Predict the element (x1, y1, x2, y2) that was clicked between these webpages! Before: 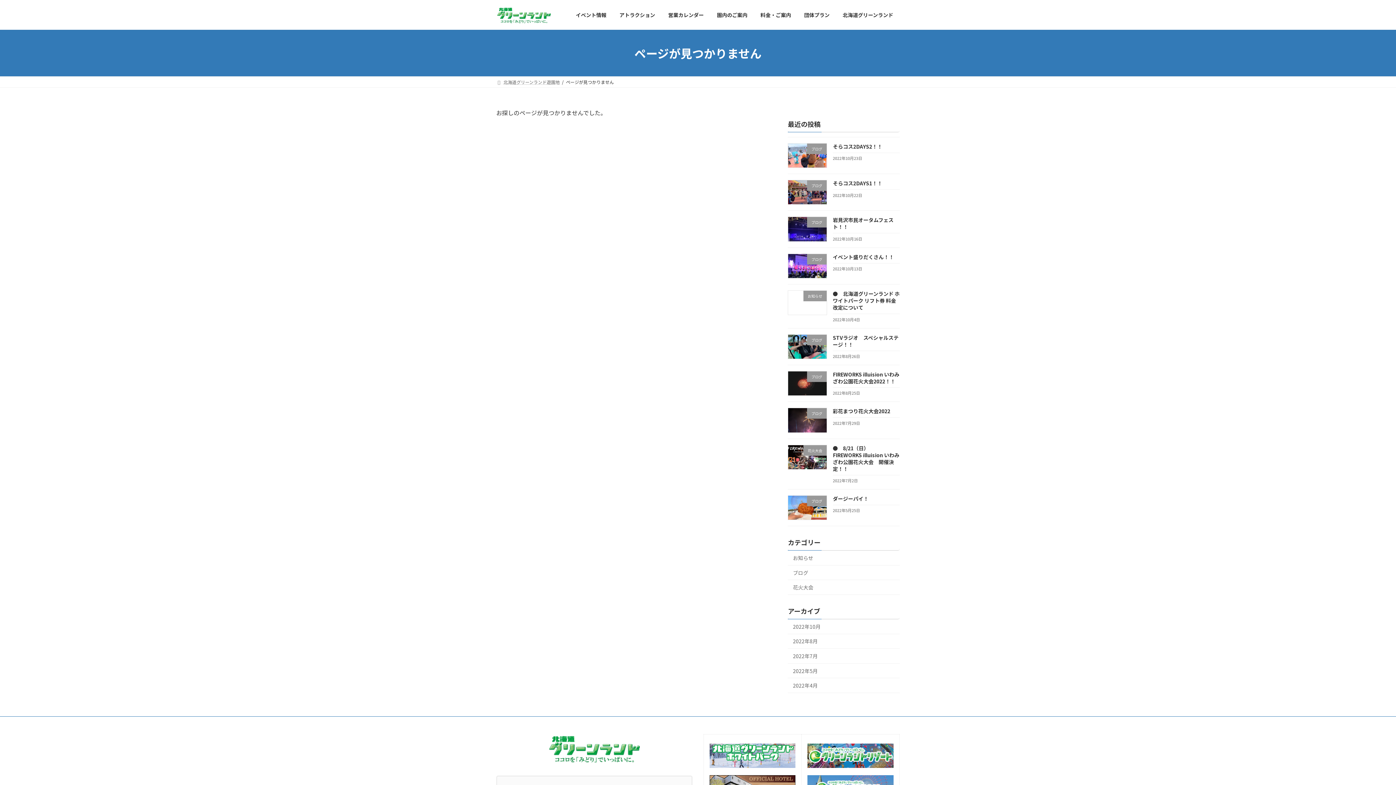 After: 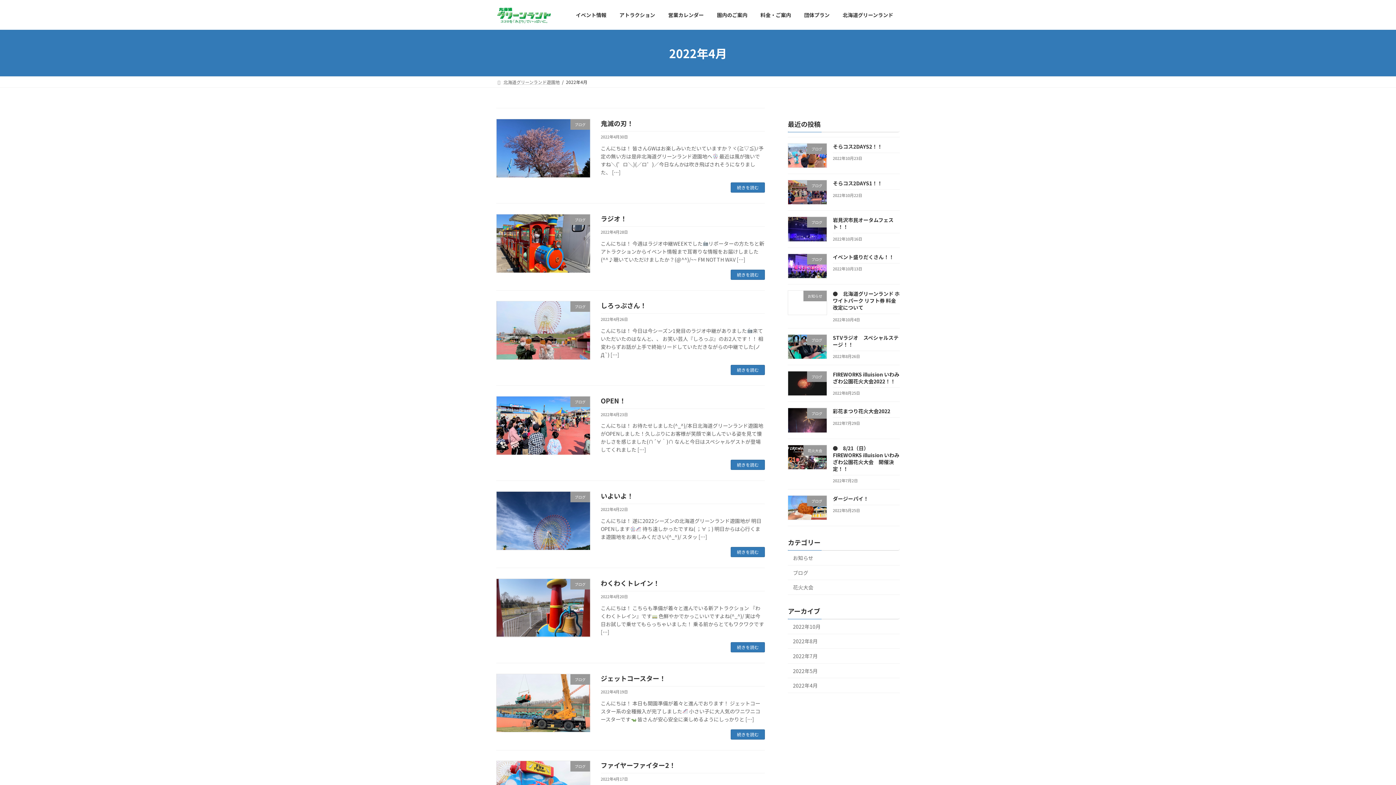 Action: label: 2022年4月 bbox: (788, 678, 900, 693)